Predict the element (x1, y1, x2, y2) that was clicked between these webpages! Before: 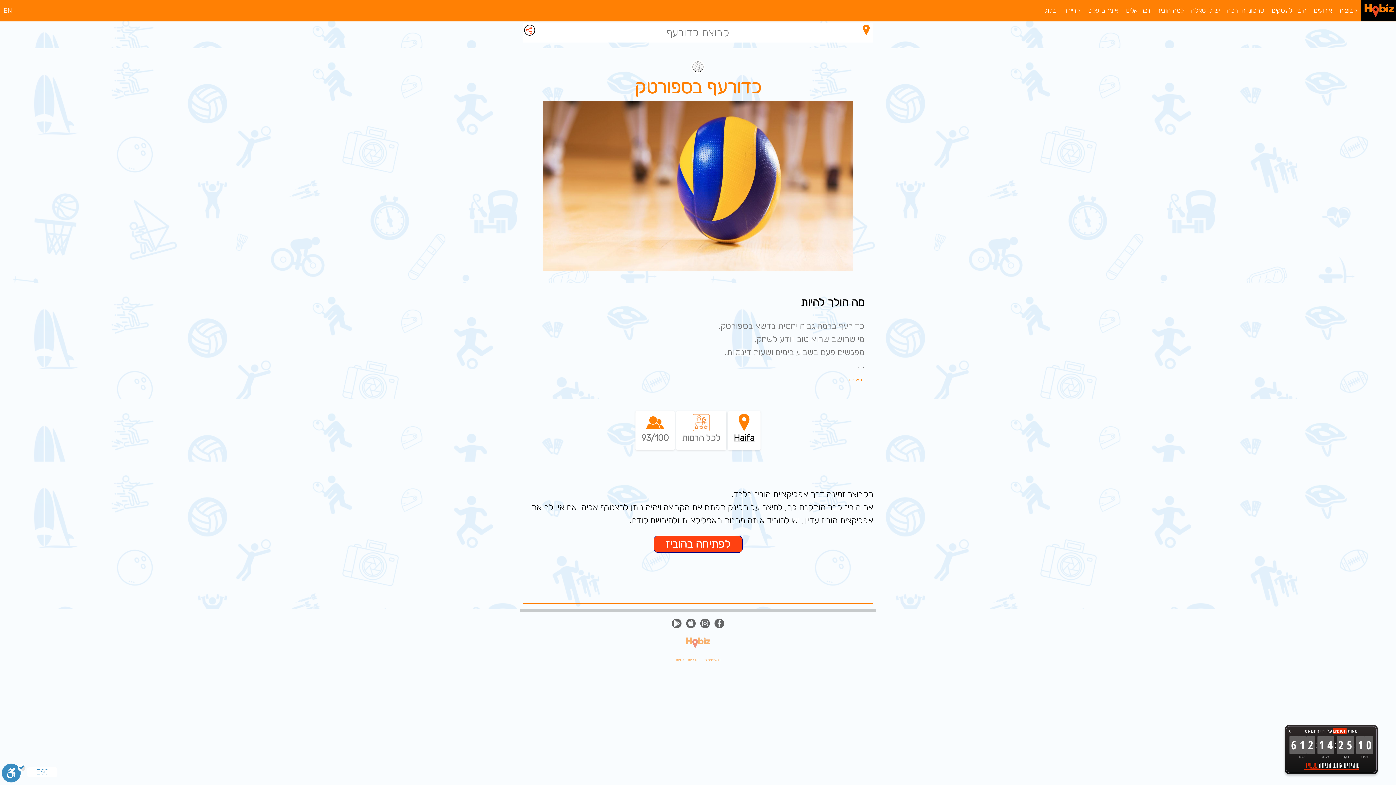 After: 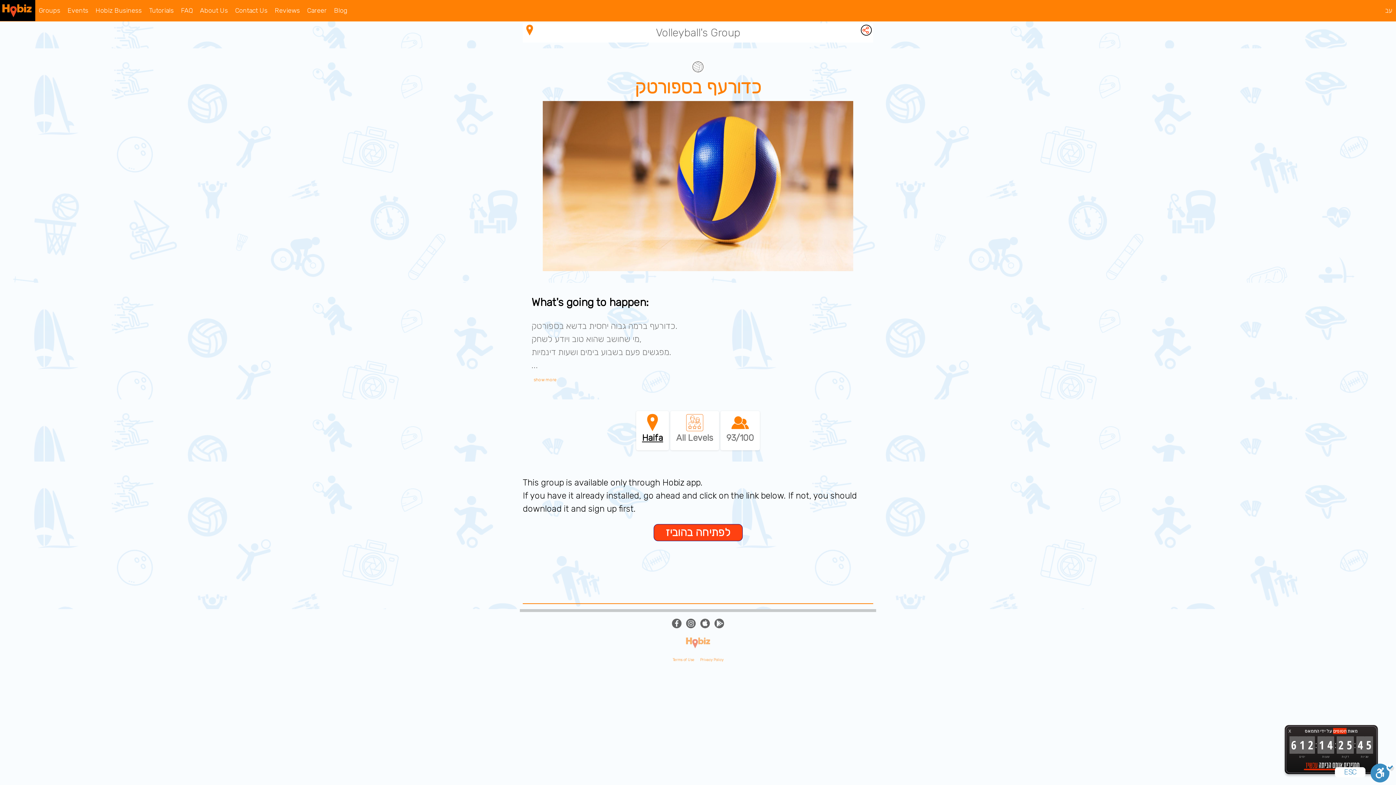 Action: label: EN bbox: (0, 0, 16, 21)